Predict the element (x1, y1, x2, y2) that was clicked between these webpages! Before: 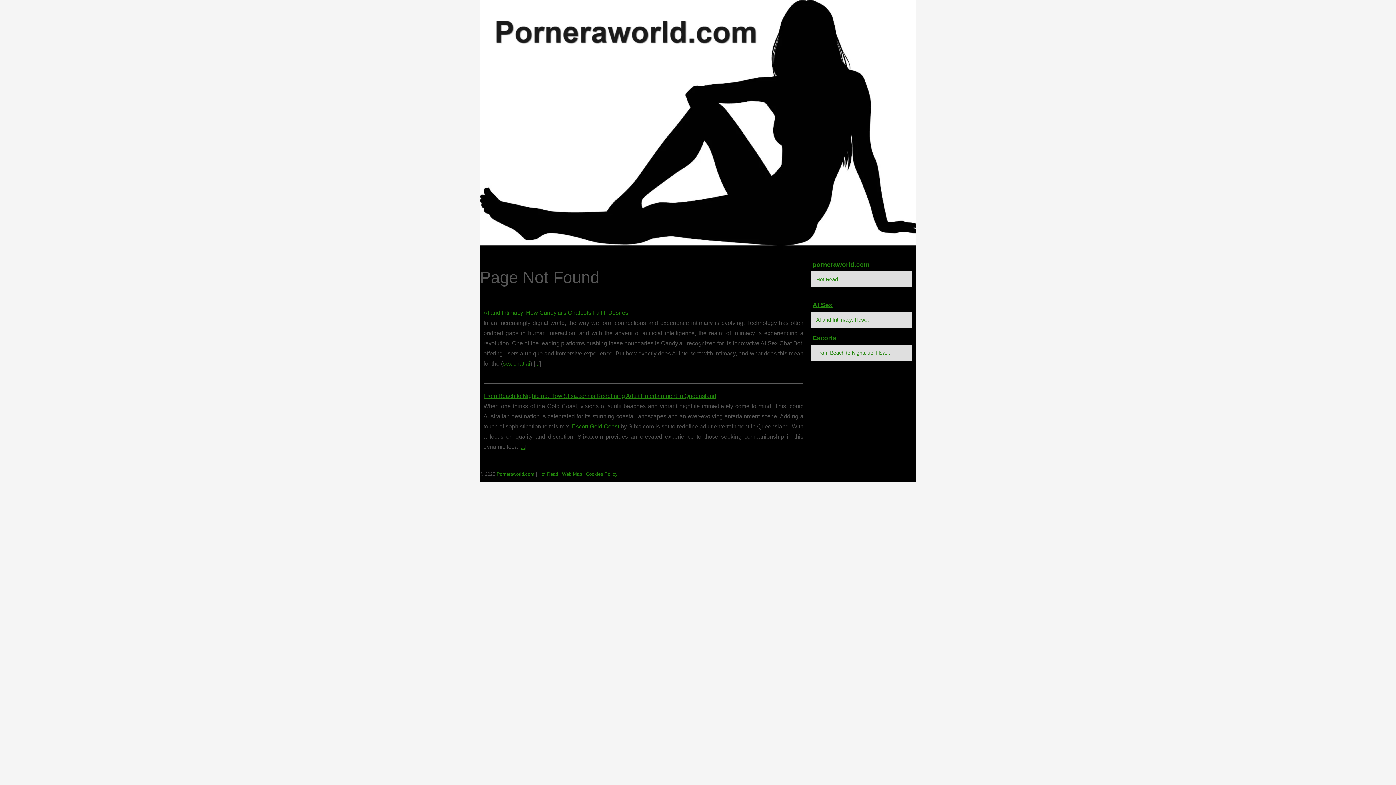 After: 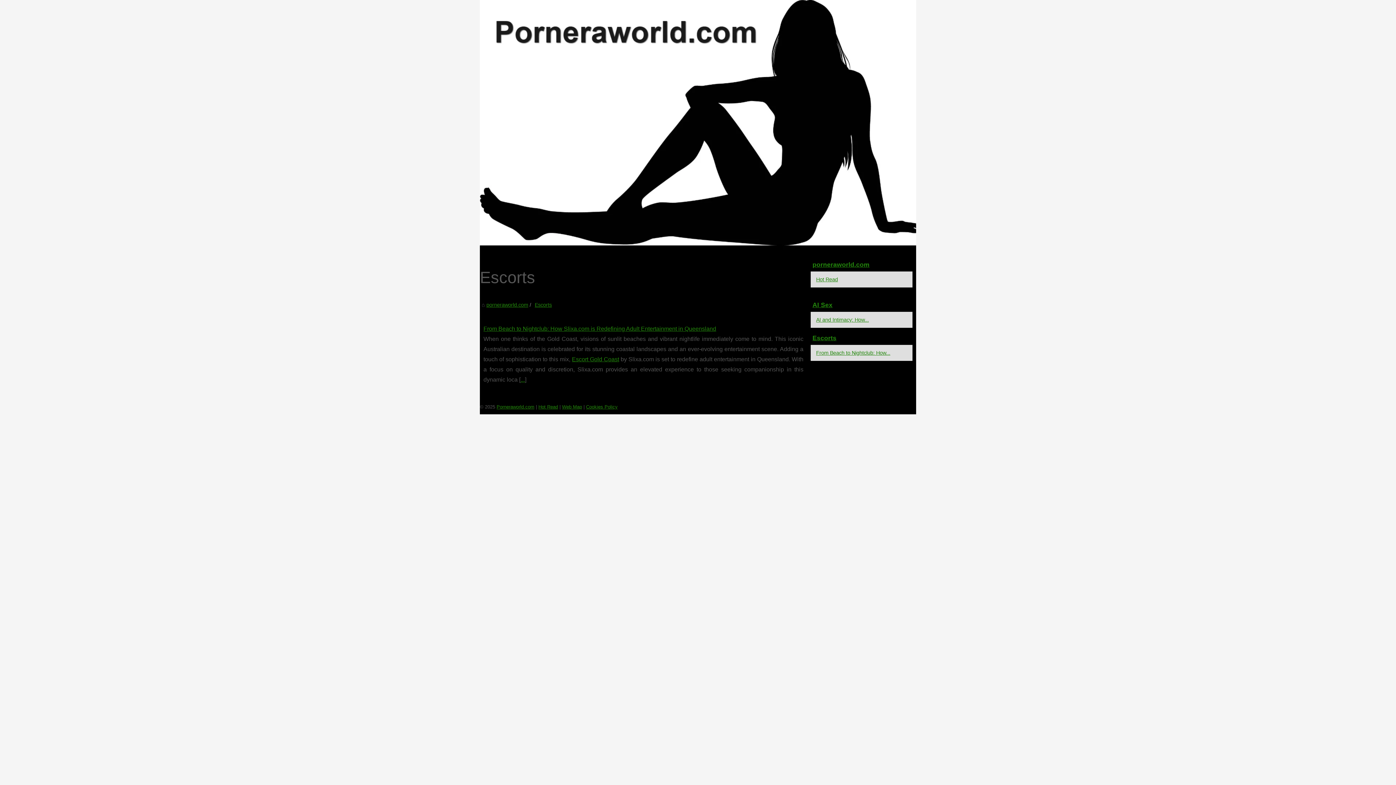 Action: bbox: (810, 331, 912, 345) label: Escorts